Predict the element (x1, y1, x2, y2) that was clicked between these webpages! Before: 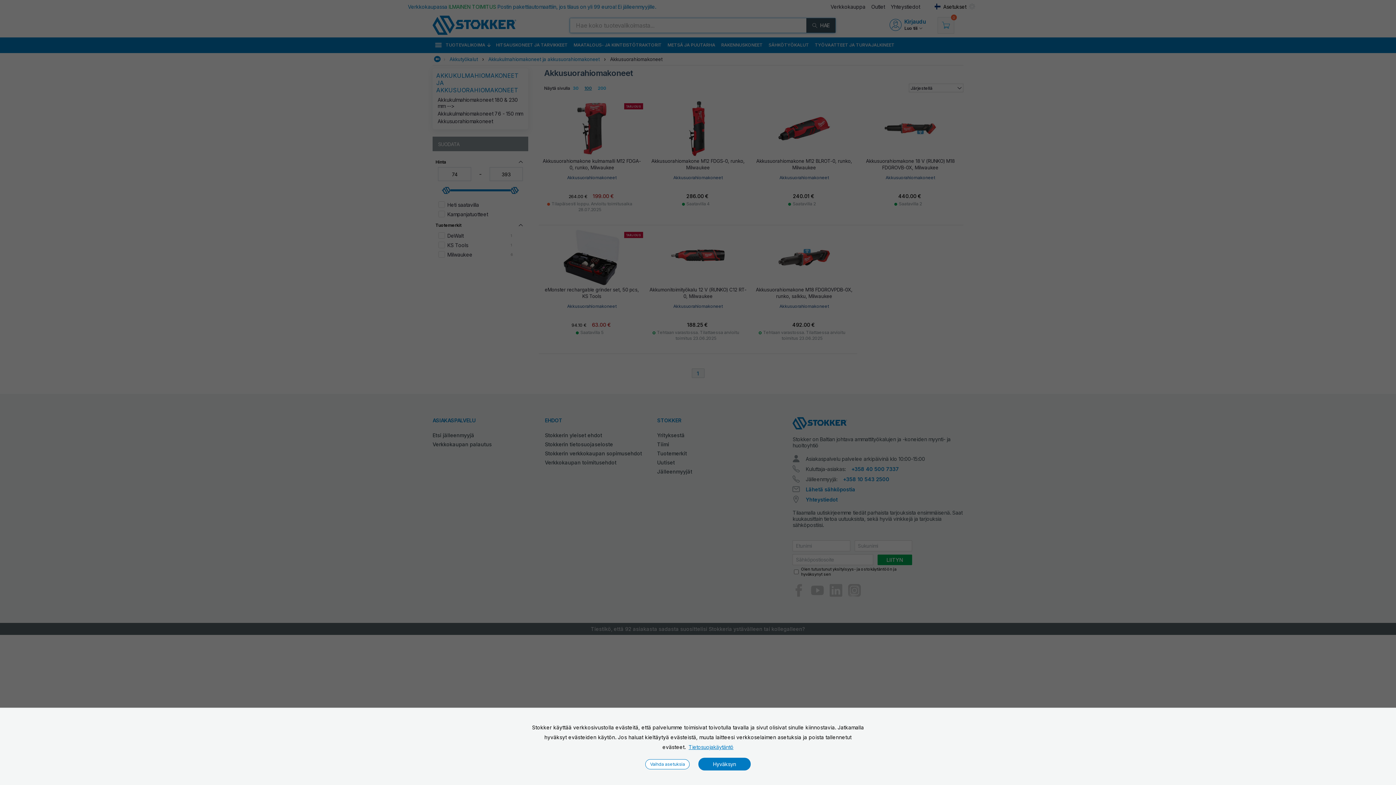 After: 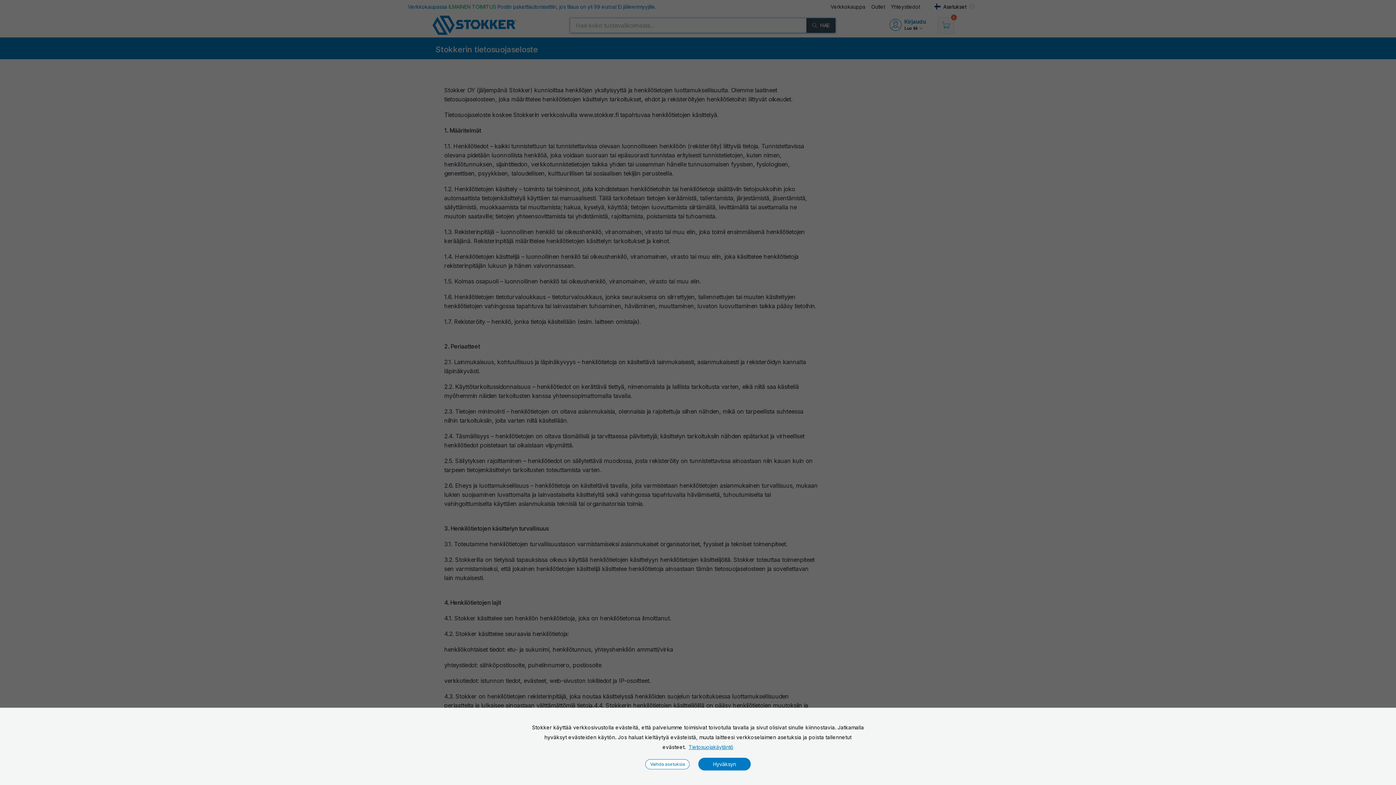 Action: bbox: (688, 744, 733, 750) label: Tietosuojakäytäntö